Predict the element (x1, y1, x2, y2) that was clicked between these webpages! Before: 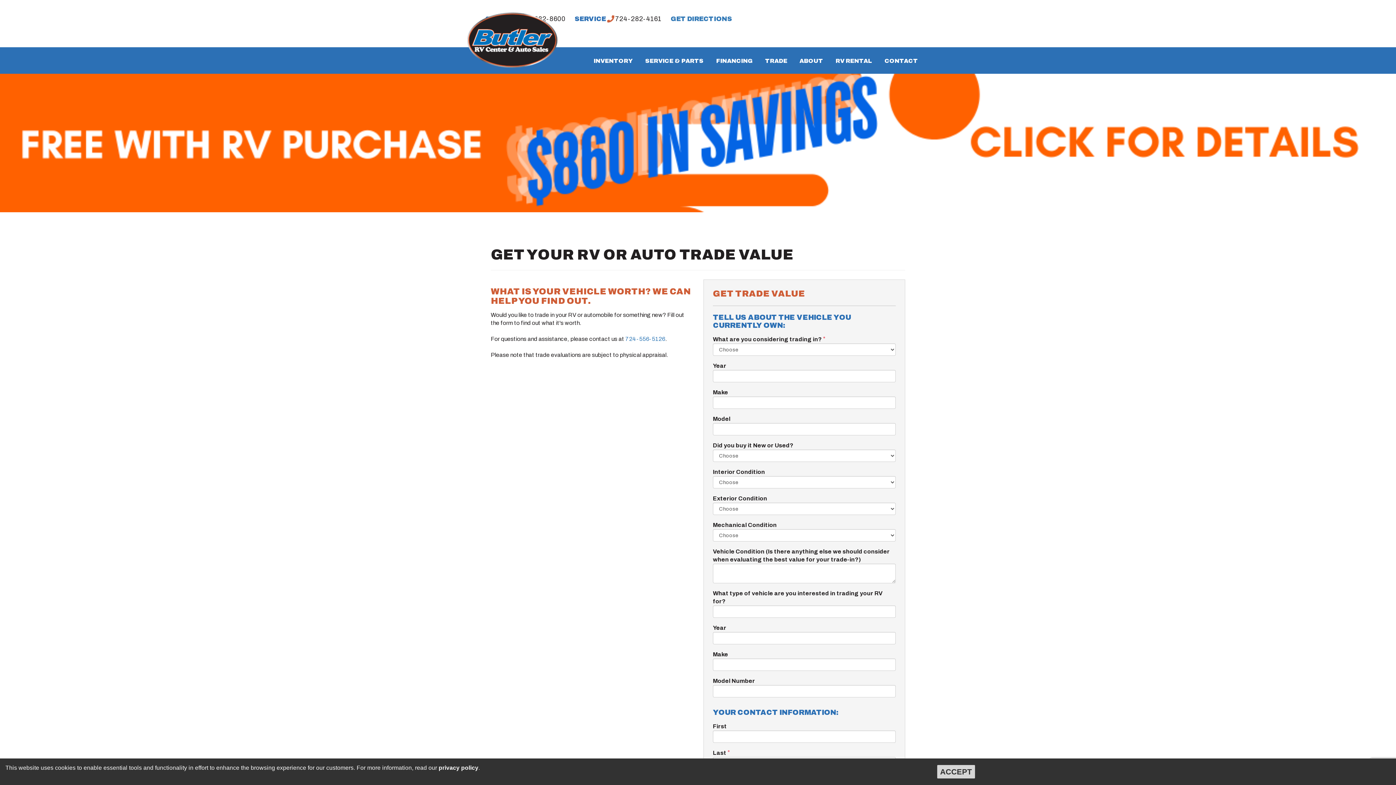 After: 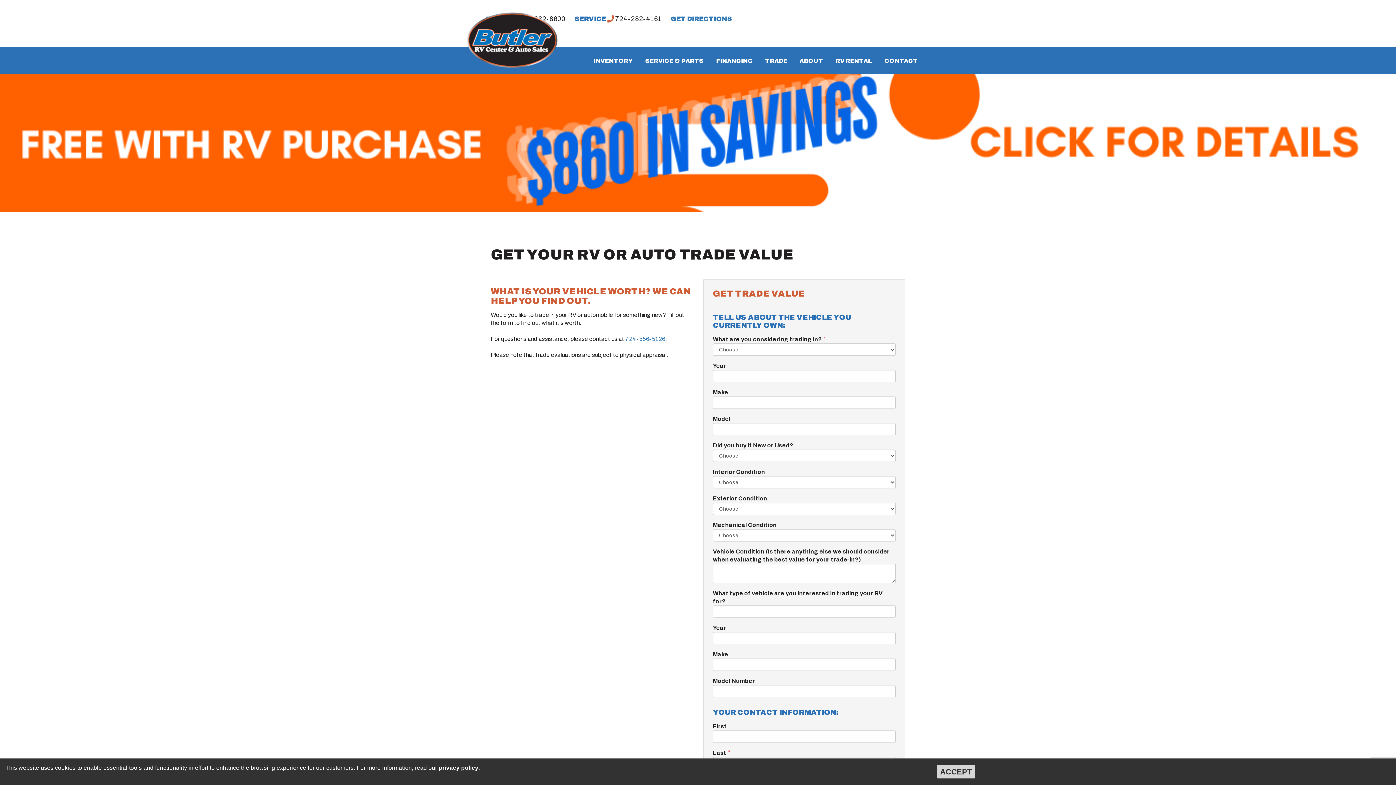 Action: bbox: (759, 47, 793, 73) label: TRADE